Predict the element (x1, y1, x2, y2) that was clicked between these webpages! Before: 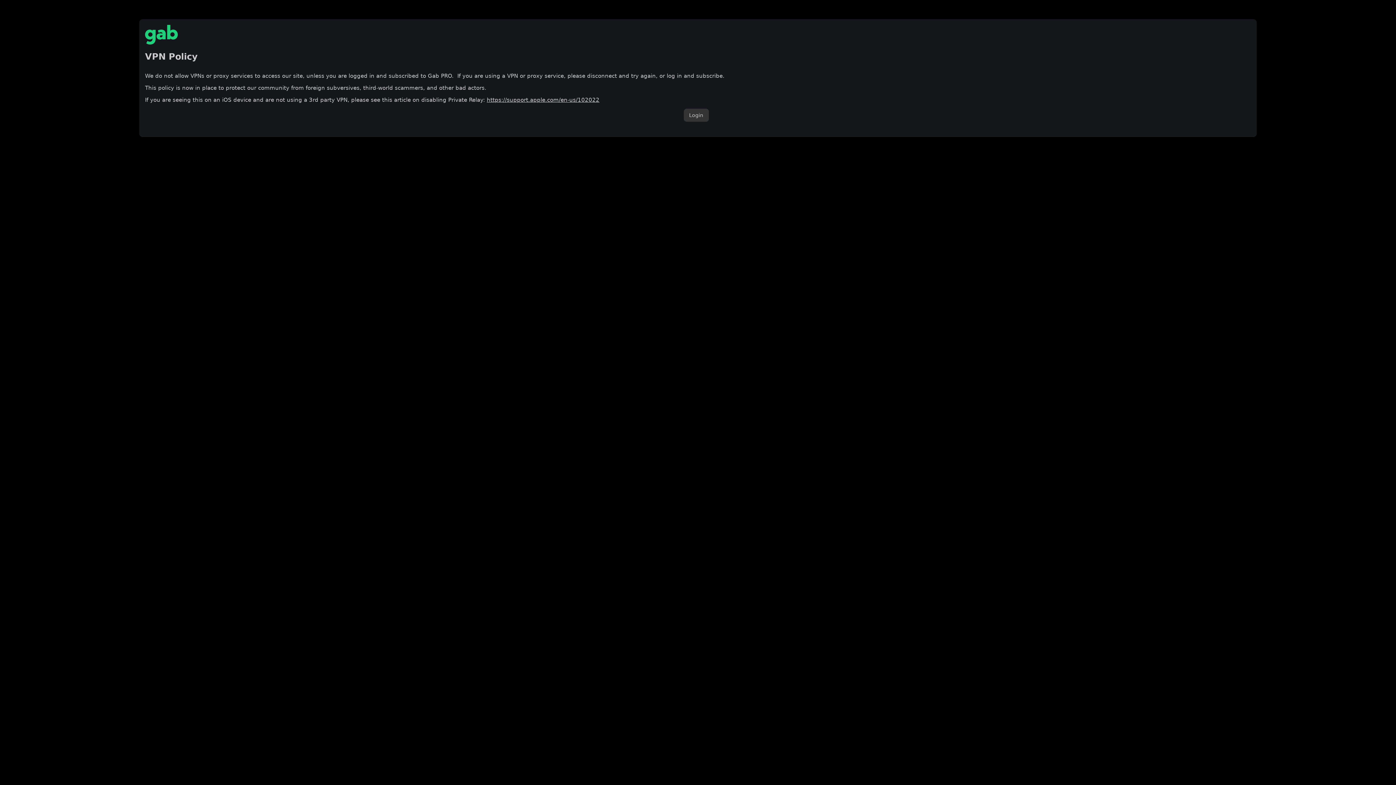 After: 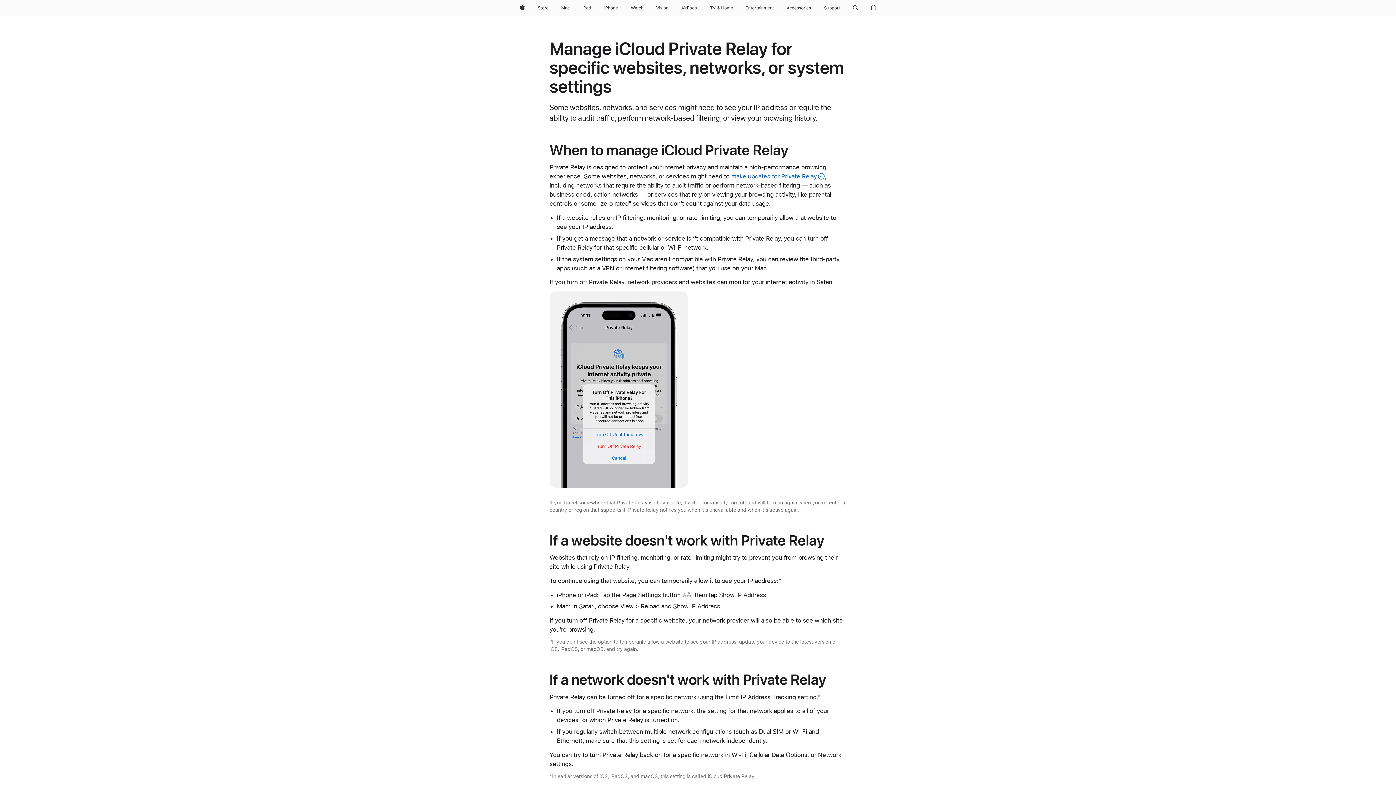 Action: bbox: (486, 96, 599, 103) label: https://support.apple.com/en-us/102022